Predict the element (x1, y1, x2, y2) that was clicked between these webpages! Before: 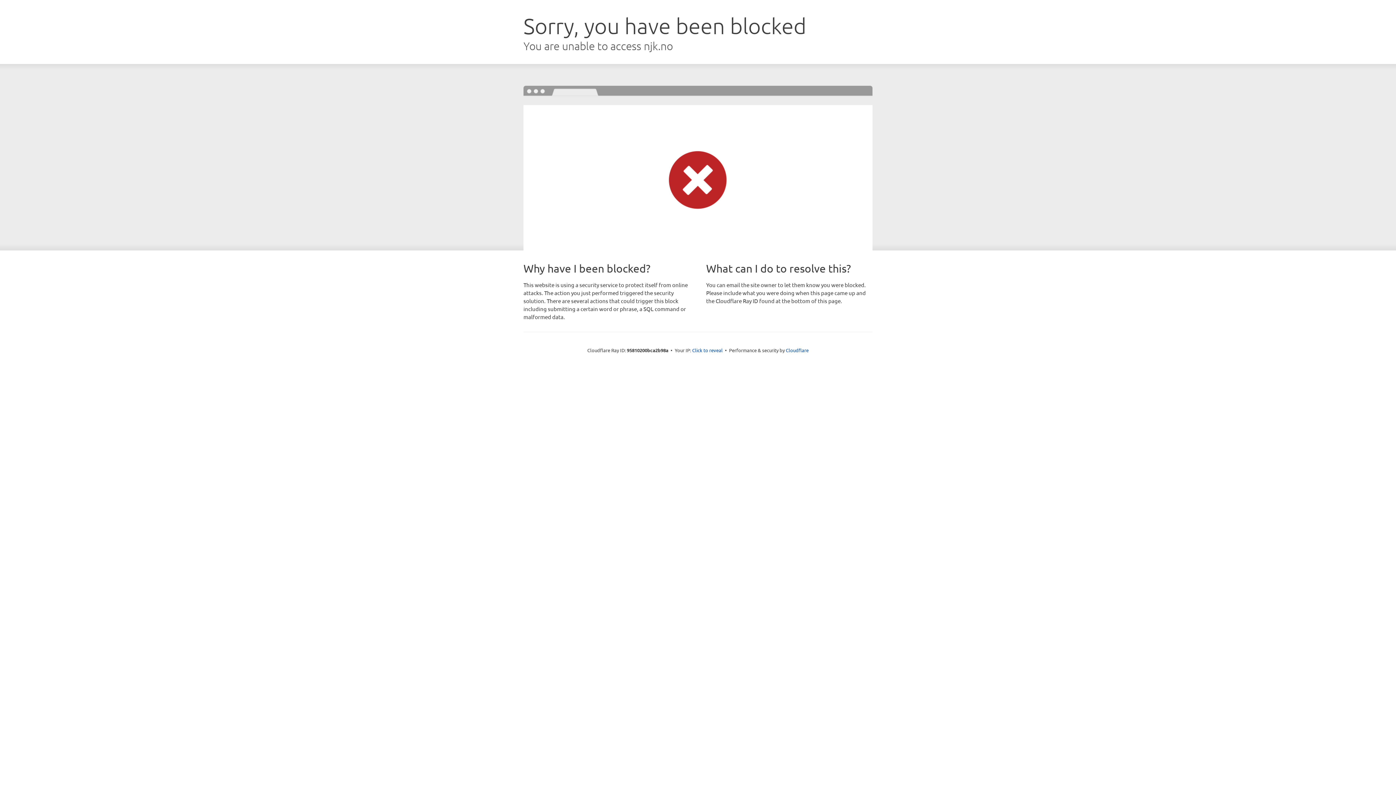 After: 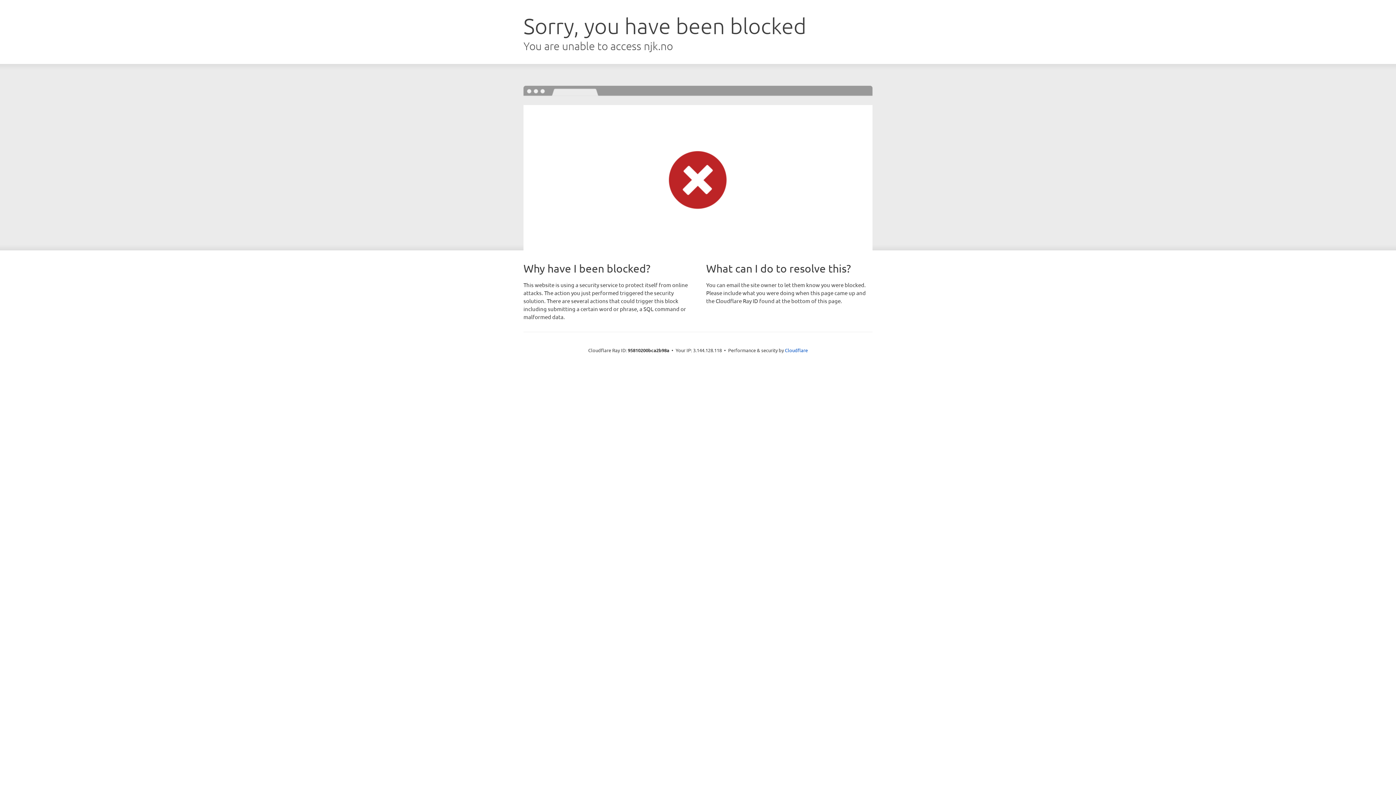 Action: label: Click to reveal bbox: (692, 346, 722, 353)